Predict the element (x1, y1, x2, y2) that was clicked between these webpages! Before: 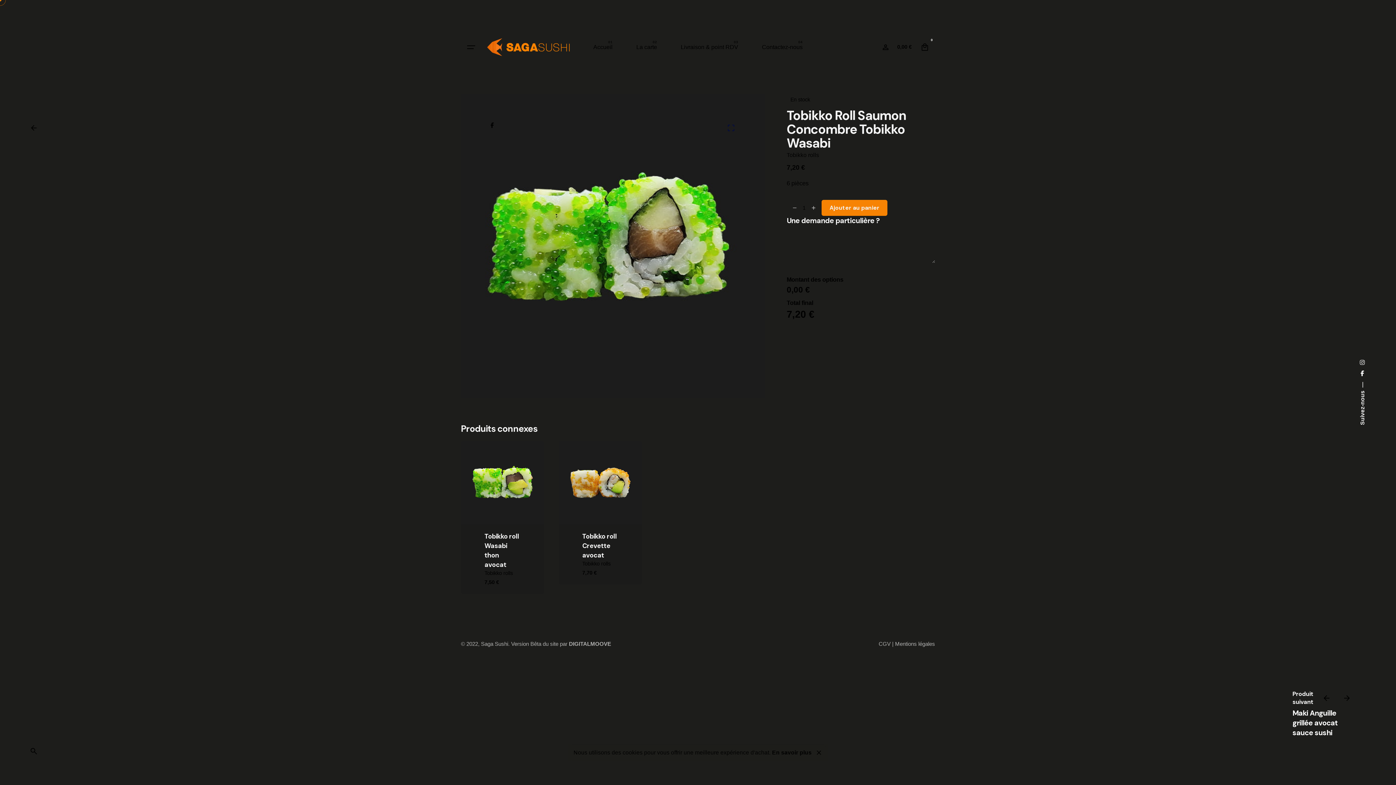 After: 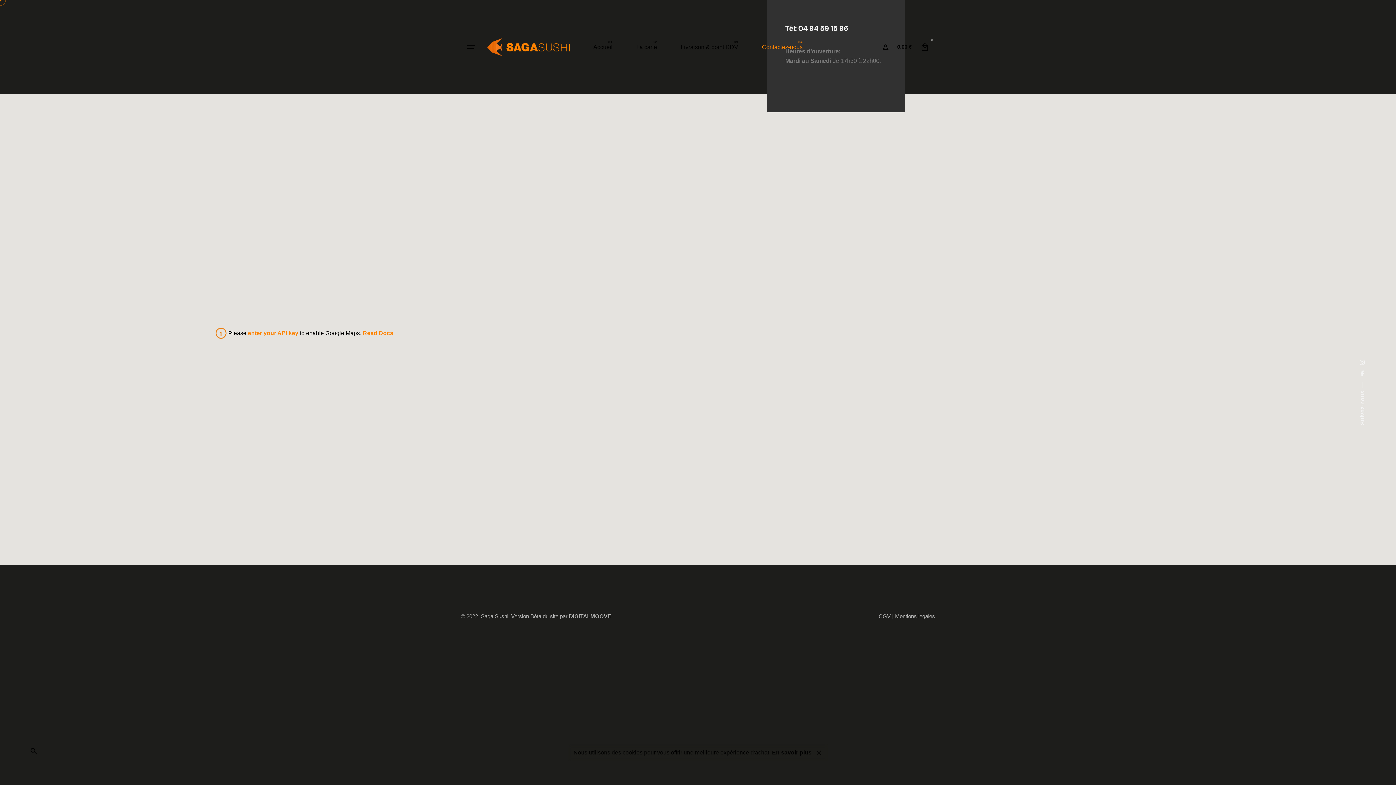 Action: label: Contactez-nous bbox: (750, 39, 814, 55)